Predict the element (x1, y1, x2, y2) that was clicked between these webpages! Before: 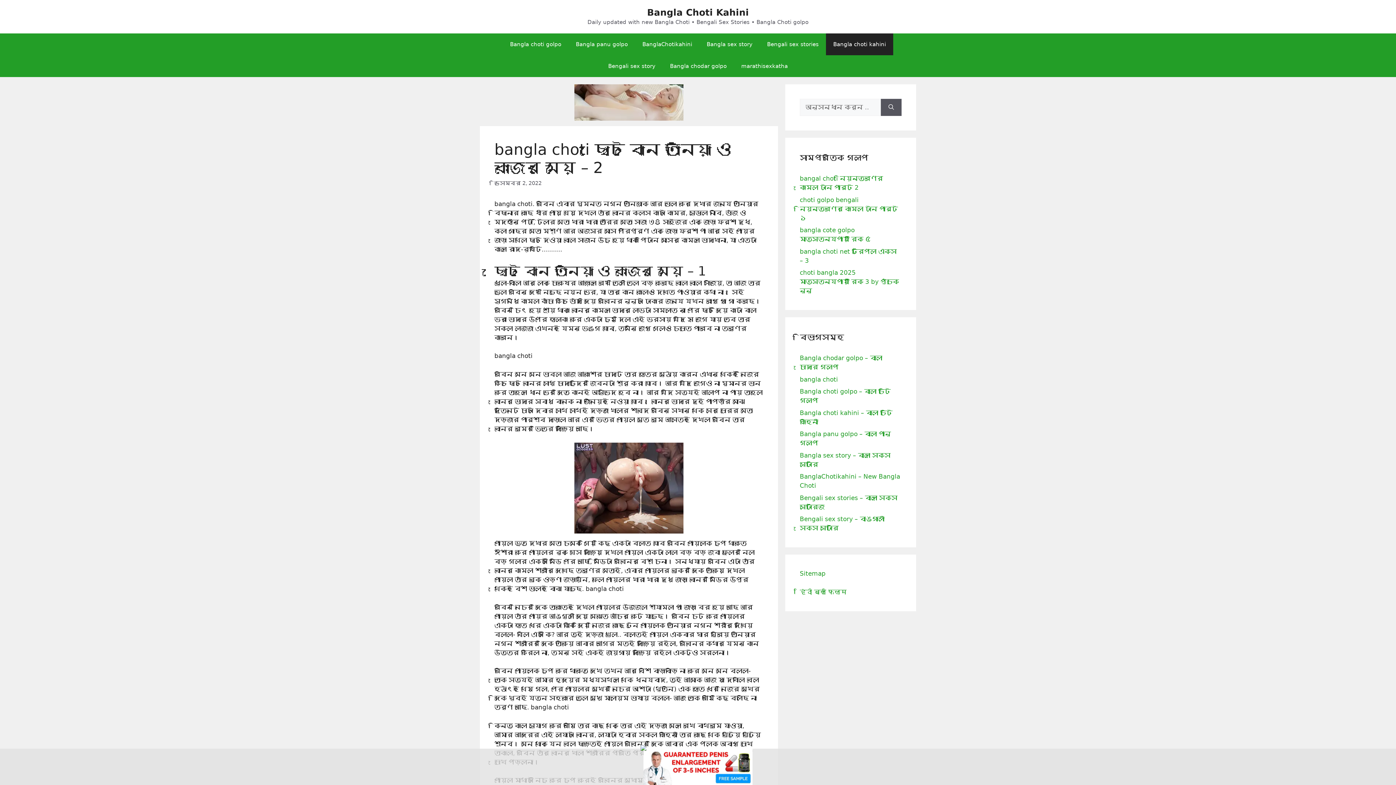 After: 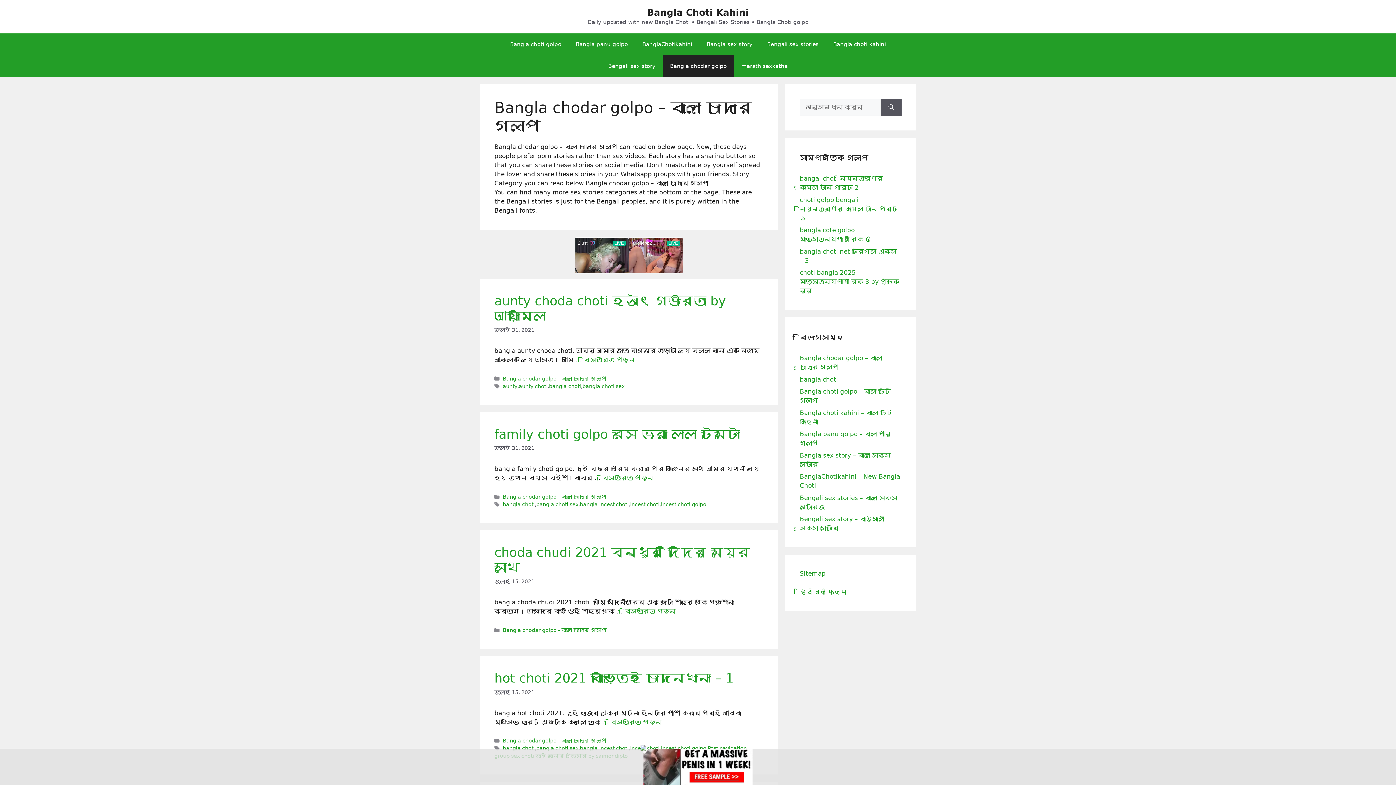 Action: label: Bangla chodar golpo bbox: (662, 55, 734, 77)